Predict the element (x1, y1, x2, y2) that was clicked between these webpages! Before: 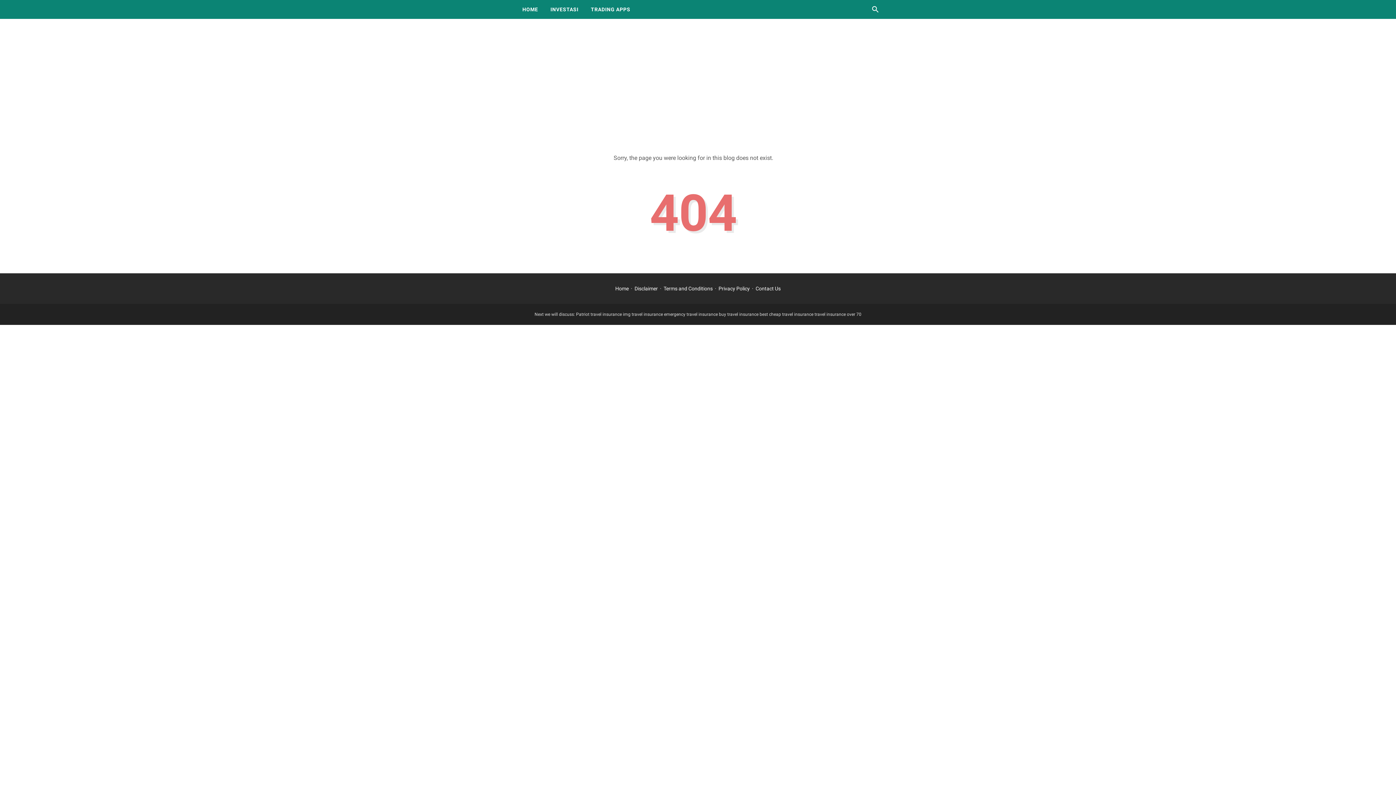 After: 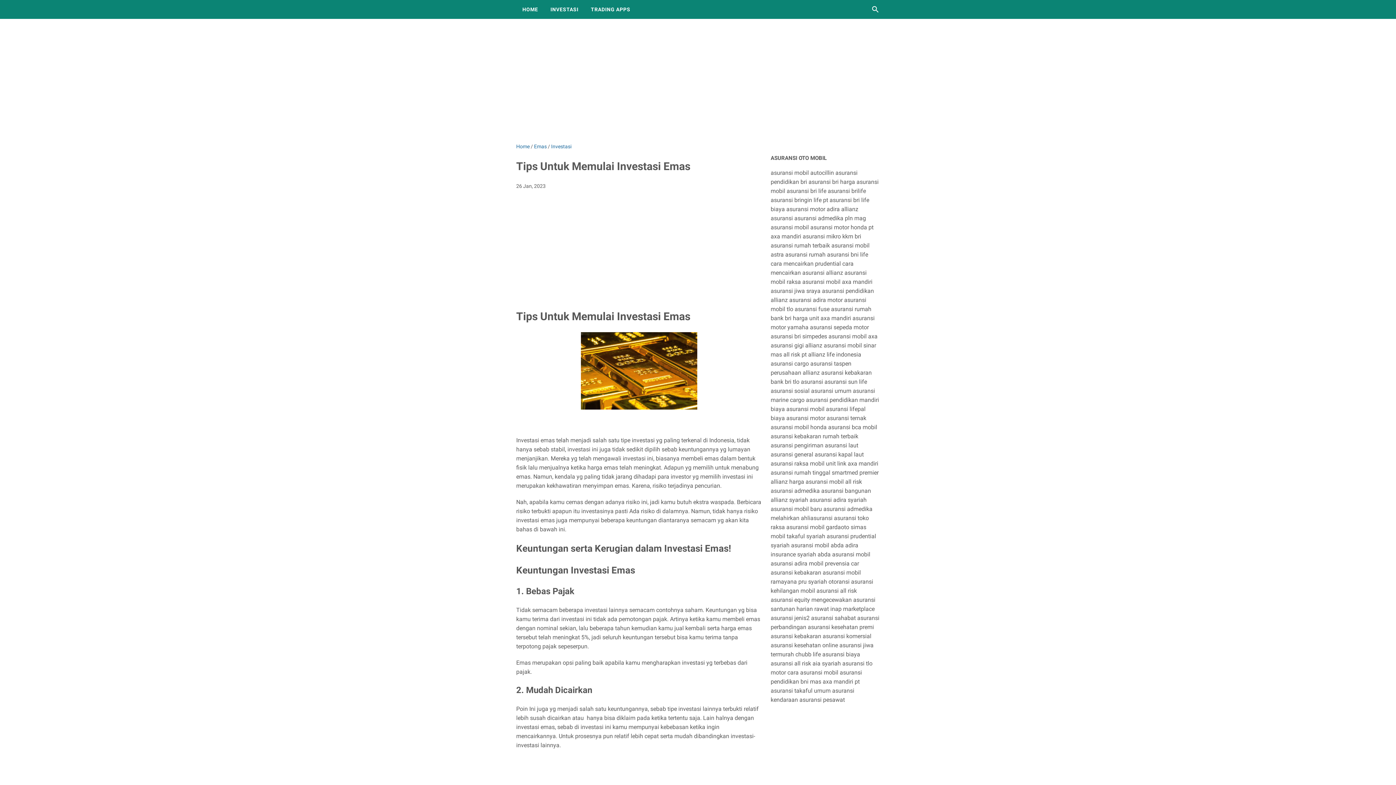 Action: bbox: (544, 0, 584, 18) label: INVESTASI